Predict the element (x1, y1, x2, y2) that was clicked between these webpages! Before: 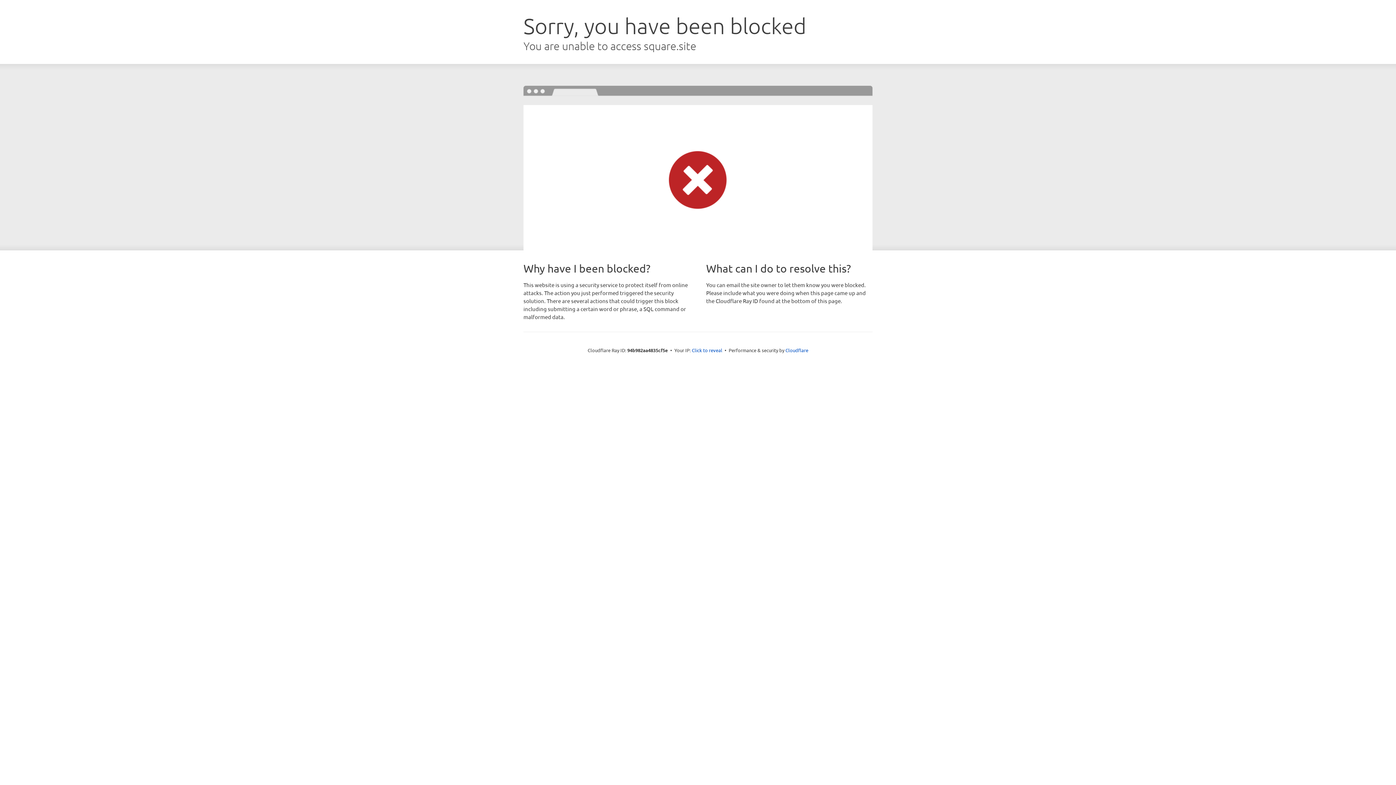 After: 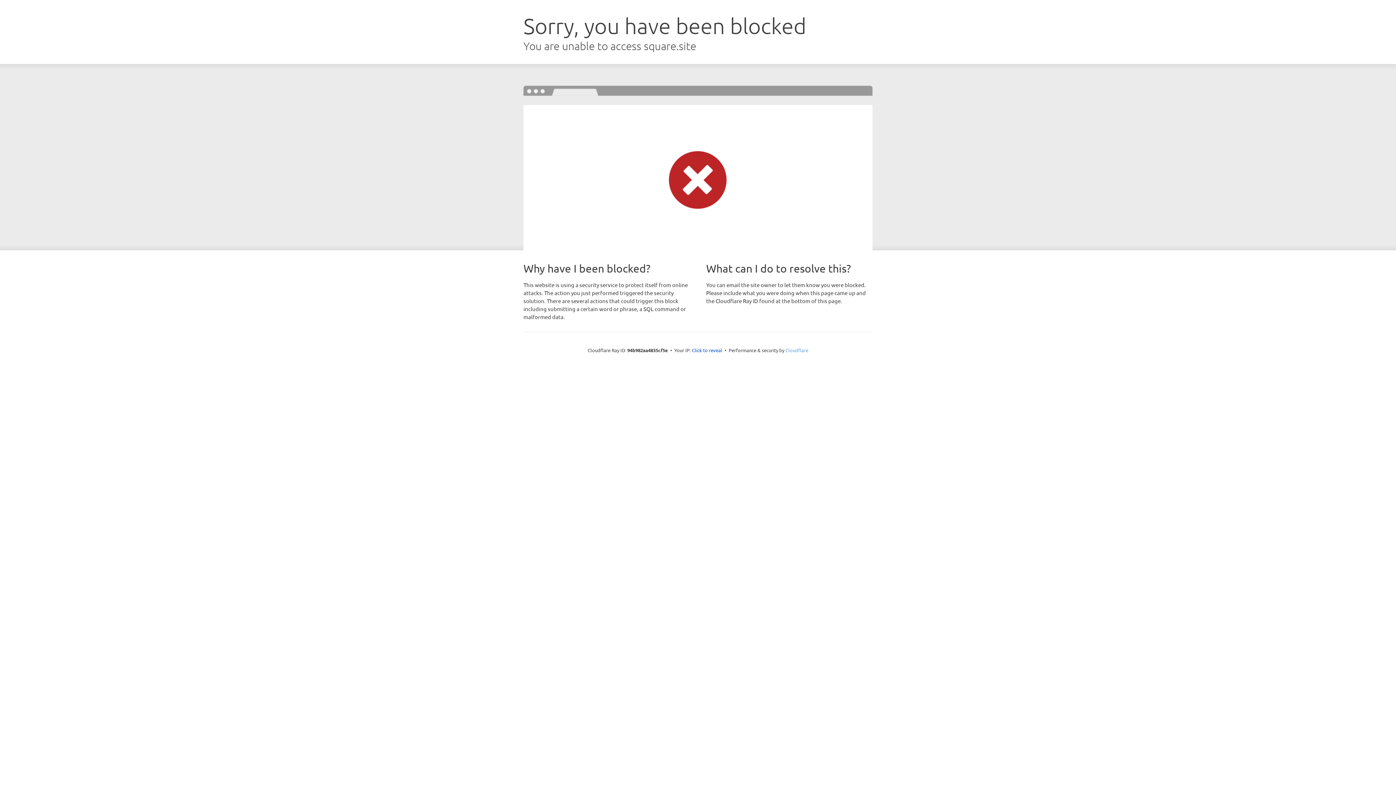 Action: label: Cloudflare bbox: (785, 347, 808, 353)